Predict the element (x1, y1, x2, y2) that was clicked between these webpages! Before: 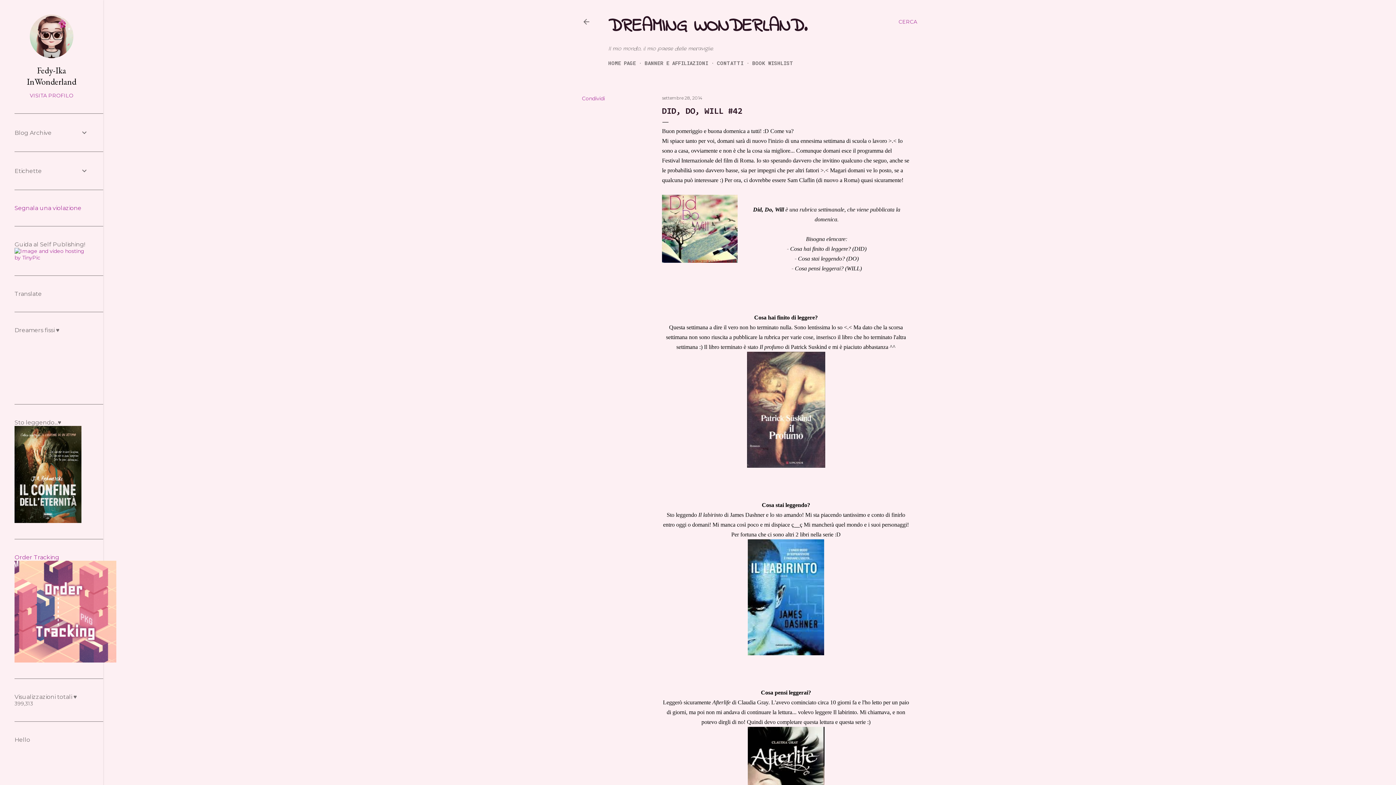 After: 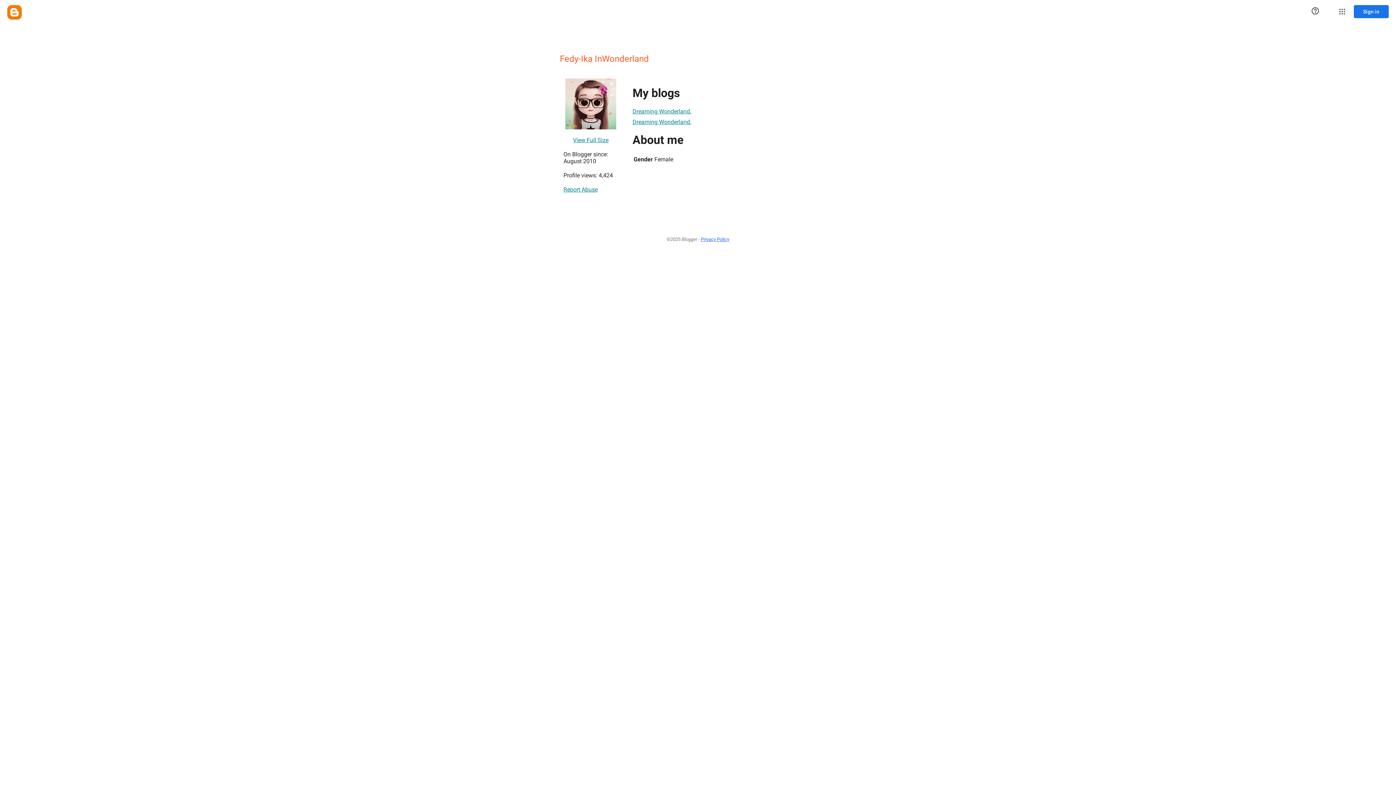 Action: label: Fedy-Ika InWonderland bbox: (14, 64, 88, 87)